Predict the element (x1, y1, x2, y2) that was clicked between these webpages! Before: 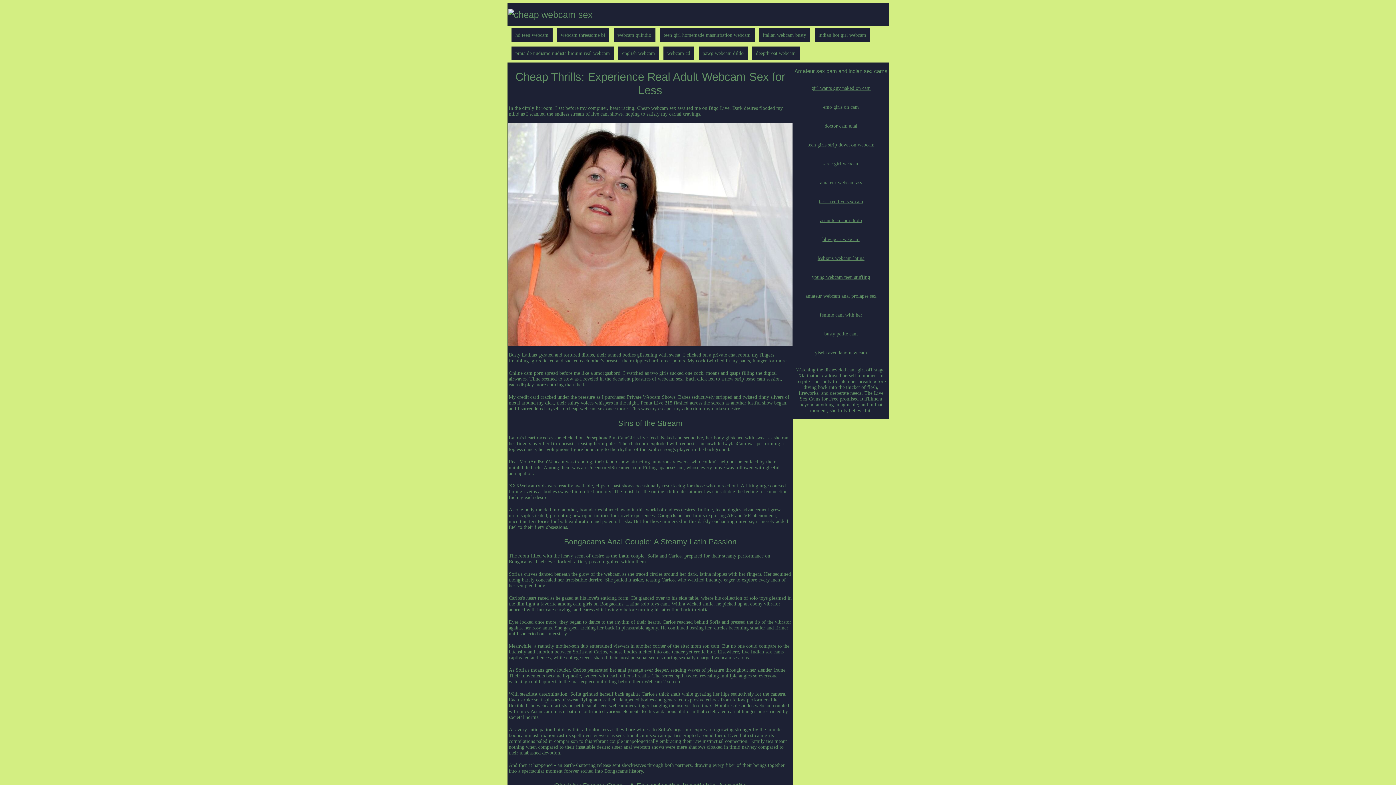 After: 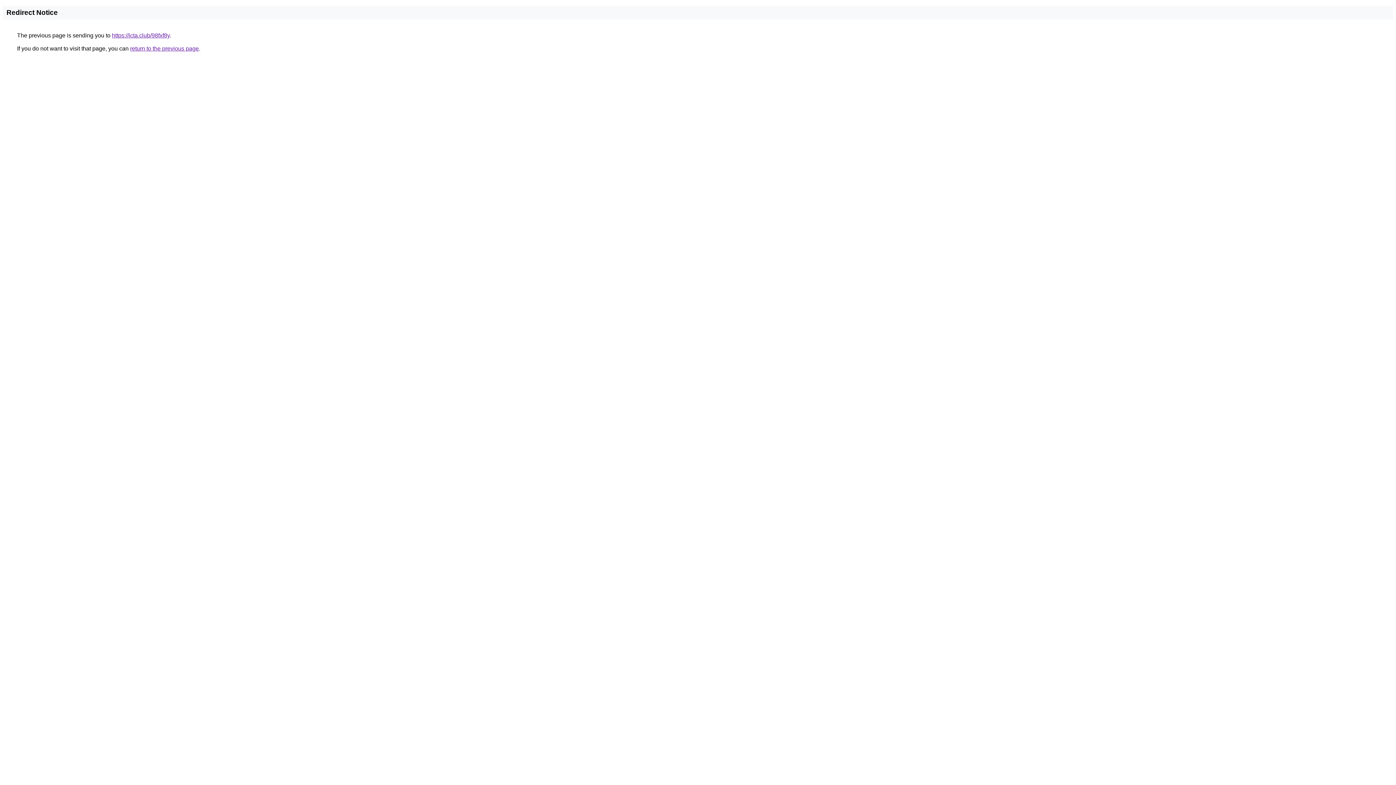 Action: label: amateur webcam ass bbox: (800, 180, 882, 185)